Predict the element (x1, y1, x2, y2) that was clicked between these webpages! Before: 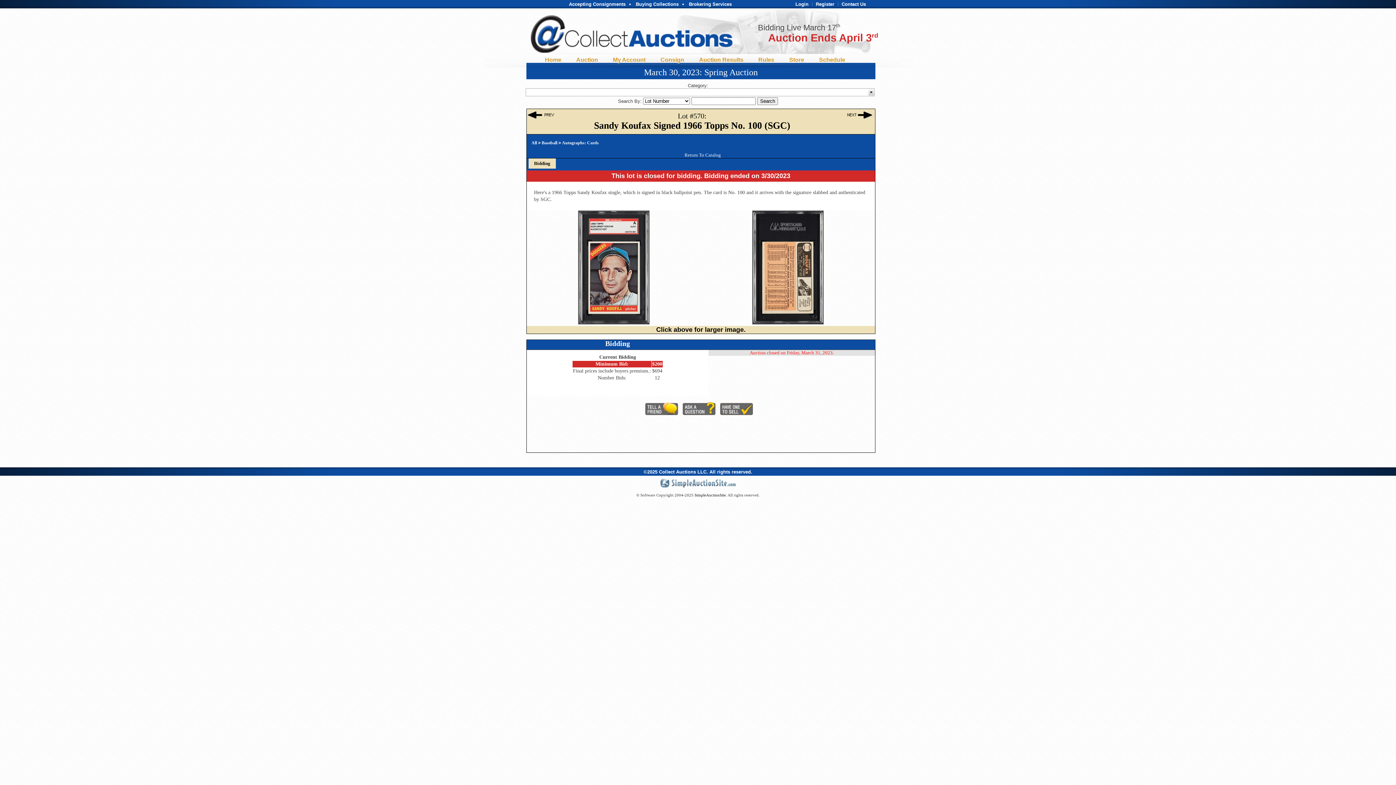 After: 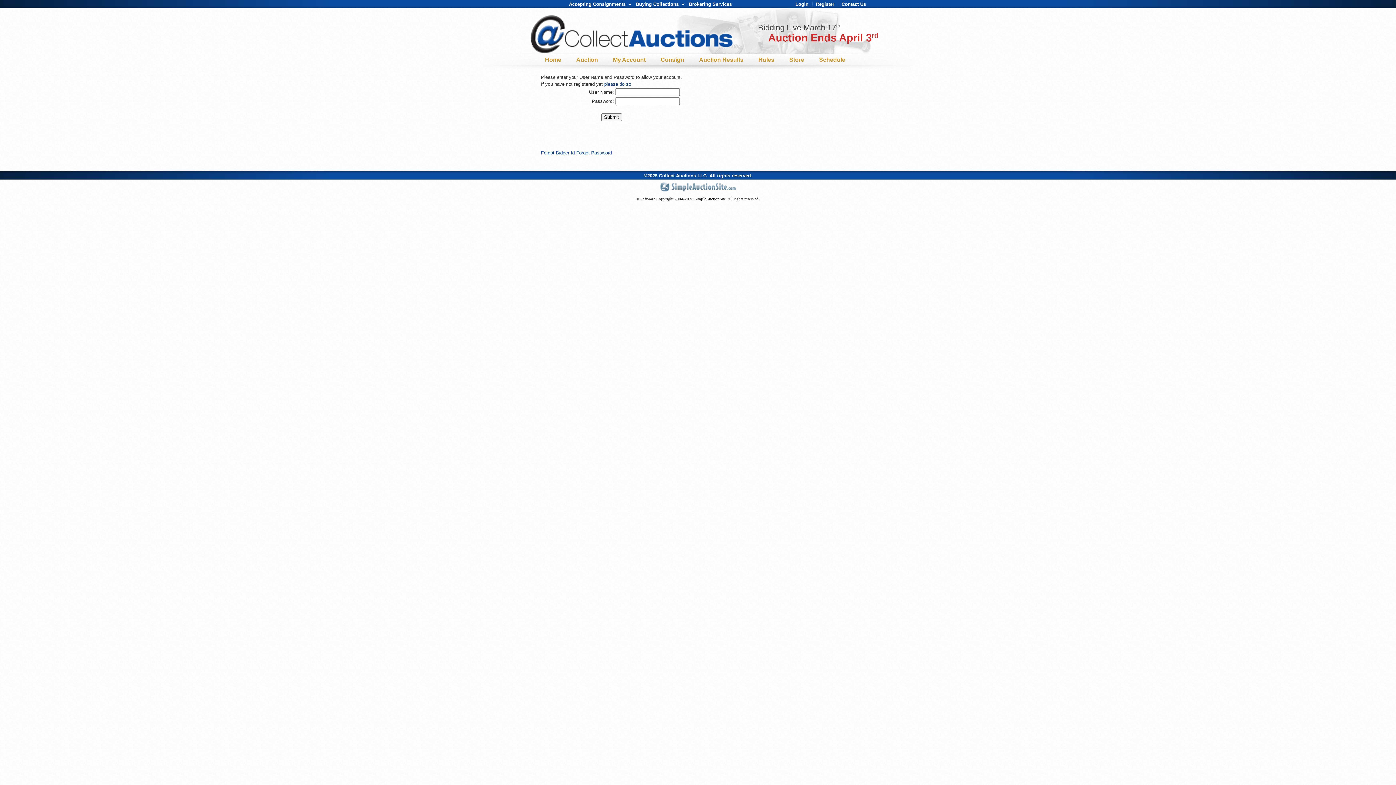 Action: bbox: (605, 54, 653, 65) label: My Account